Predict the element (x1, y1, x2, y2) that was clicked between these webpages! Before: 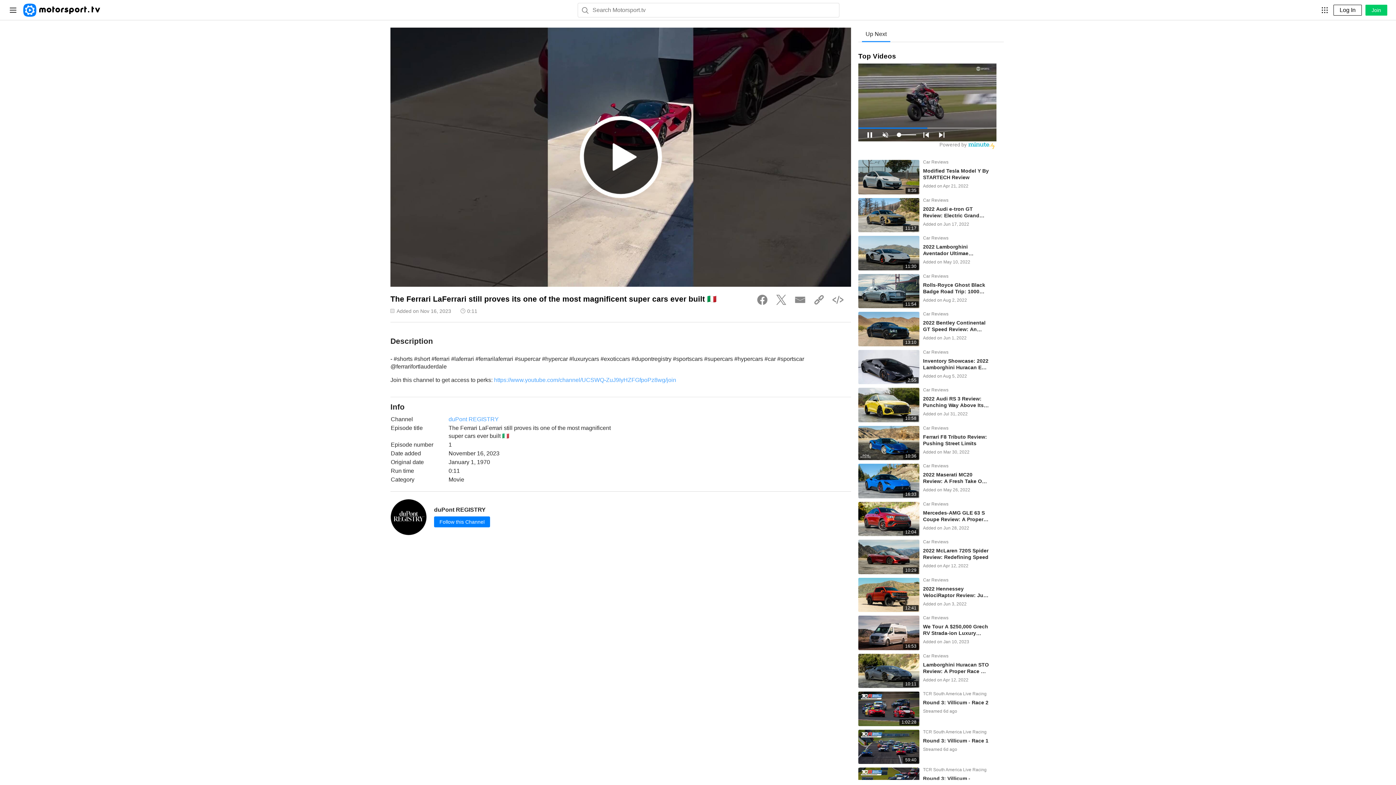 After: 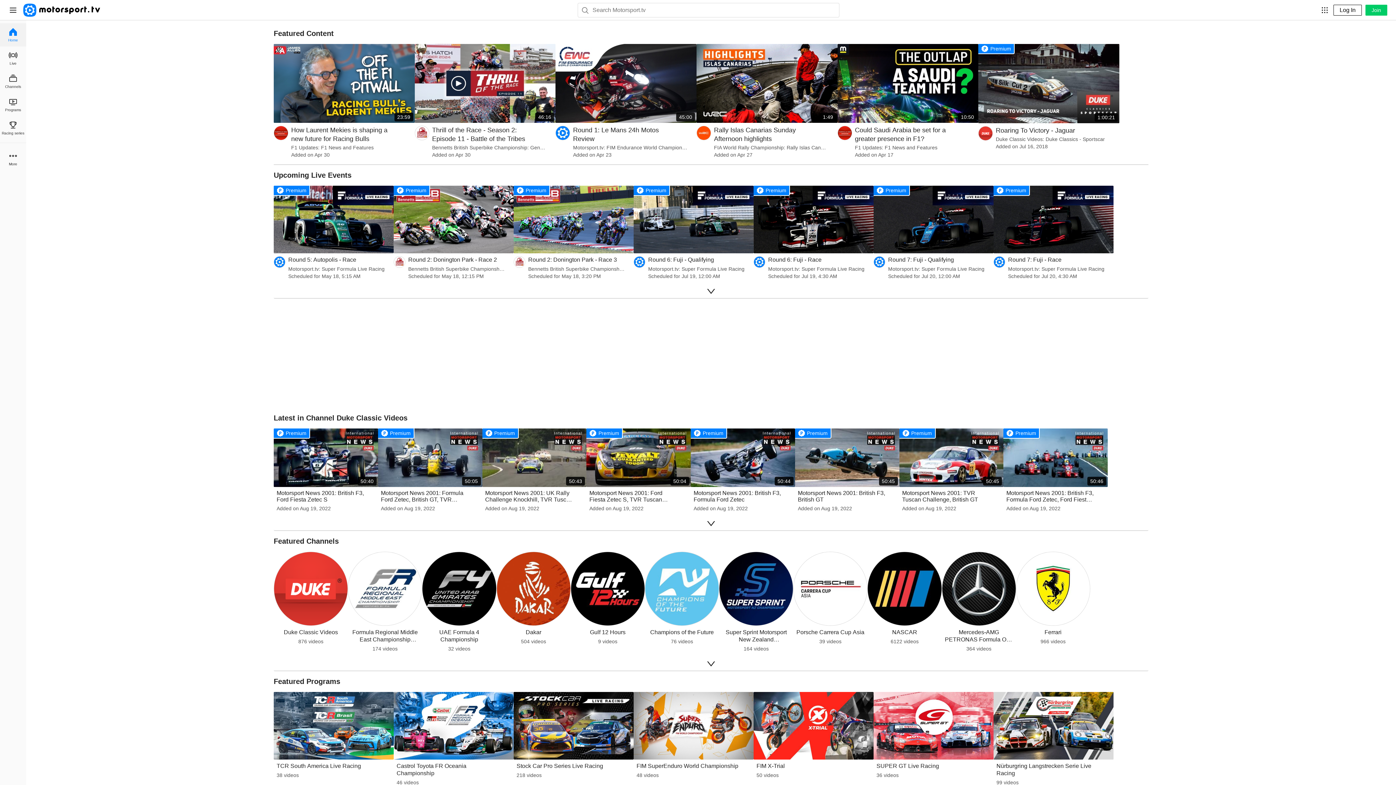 Action: bbox: (23, 3, 100, 16) label: Motorsport.tv